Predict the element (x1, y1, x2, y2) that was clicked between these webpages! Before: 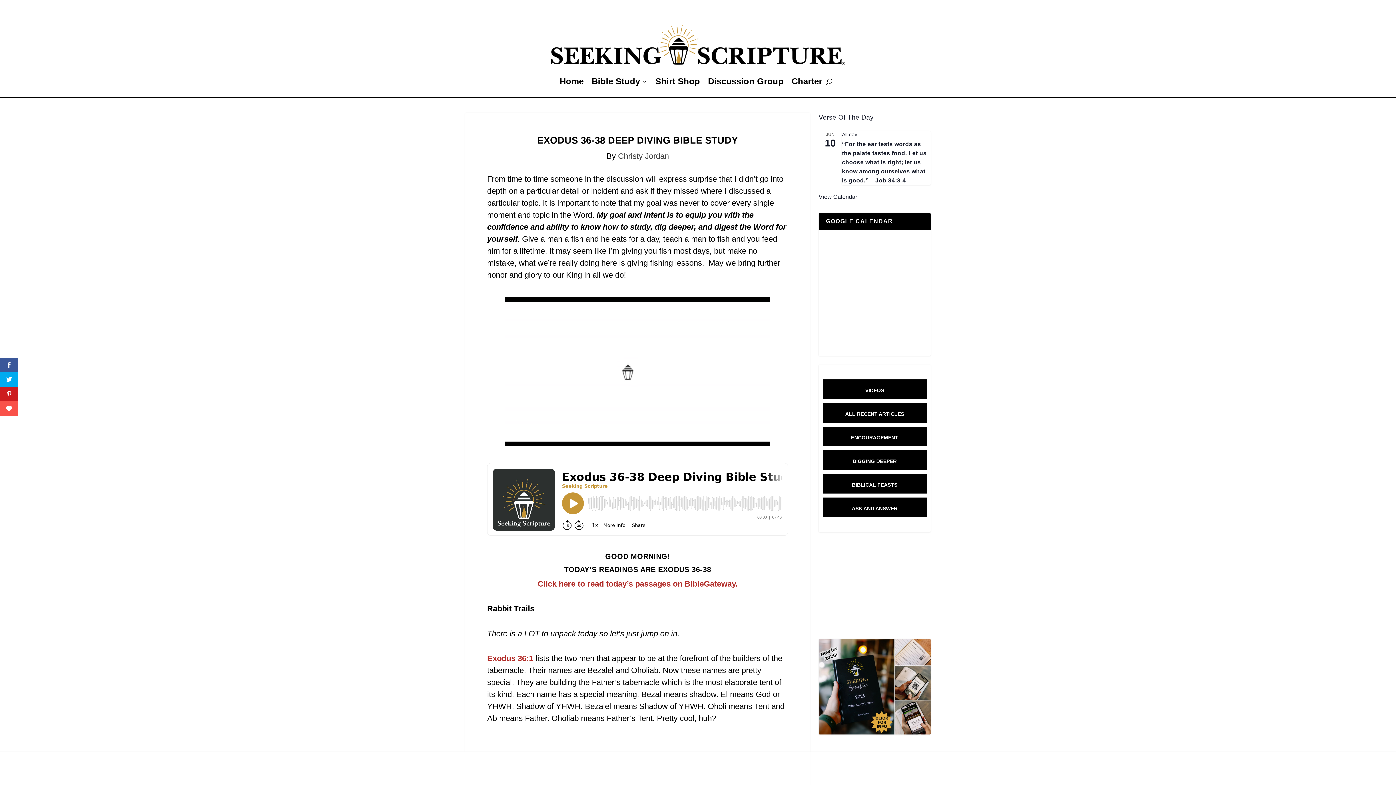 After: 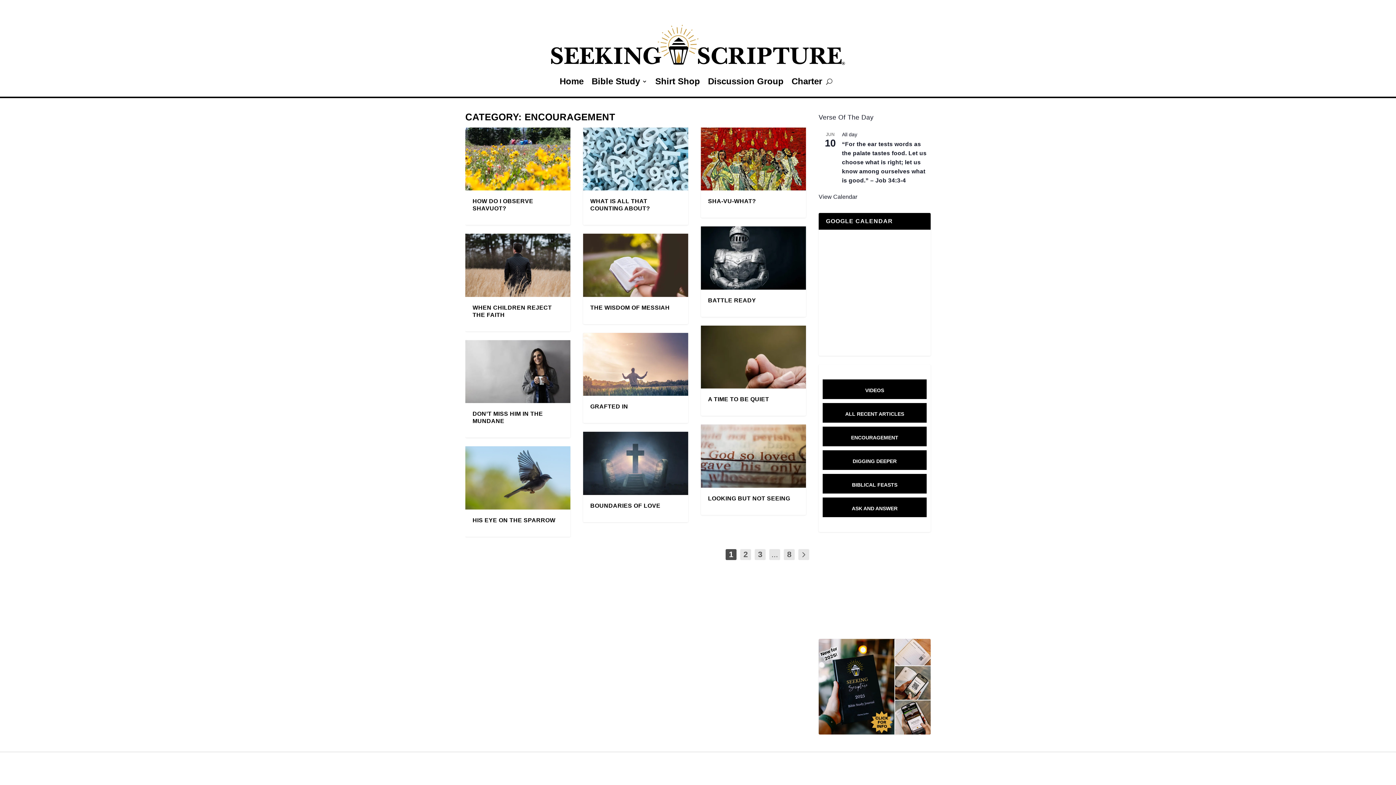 Action: label: ﻿ENCOURAGEMENT bbox: (851, 434, 898, 440)